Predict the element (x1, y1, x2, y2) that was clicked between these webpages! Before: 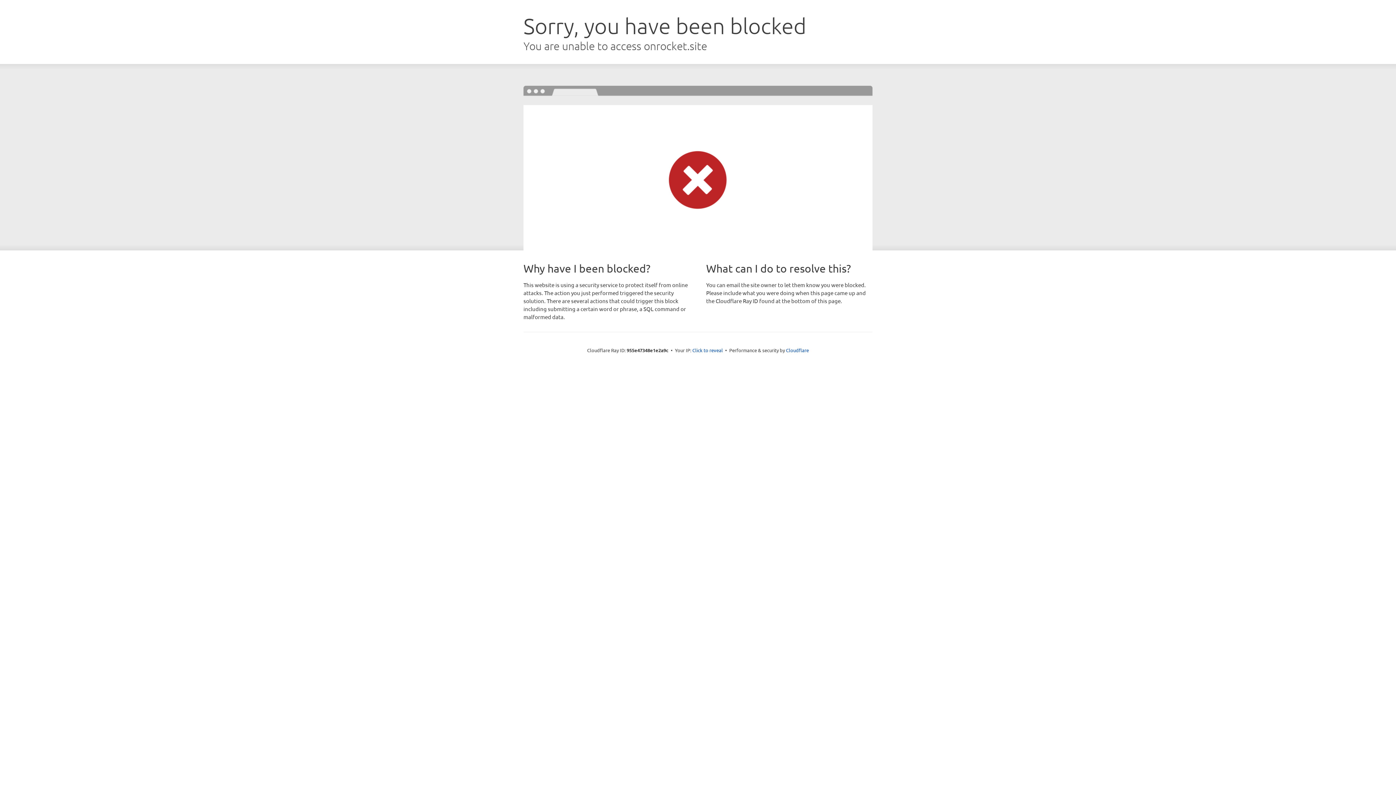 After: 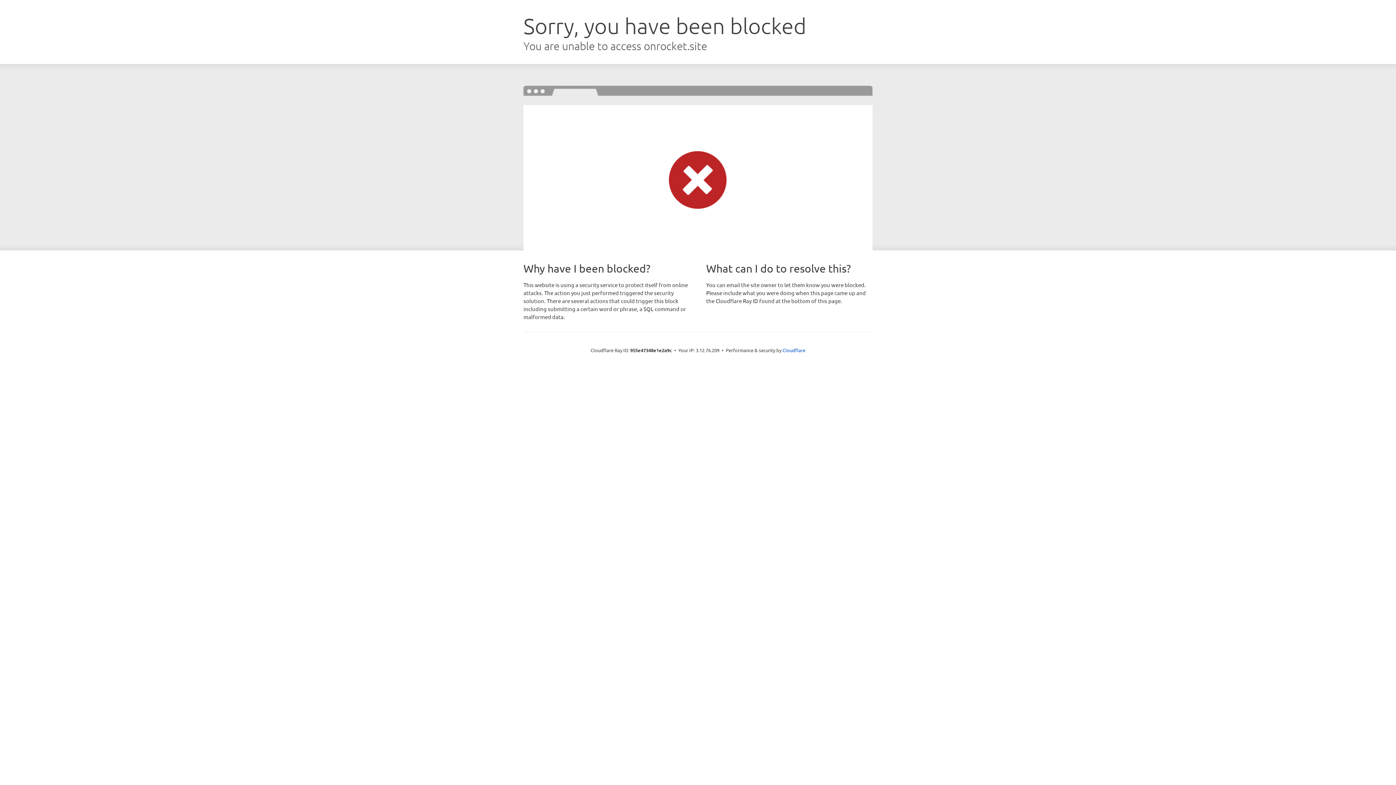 Action: label: Click to reveal bbox: (692, 346, 723, 353)